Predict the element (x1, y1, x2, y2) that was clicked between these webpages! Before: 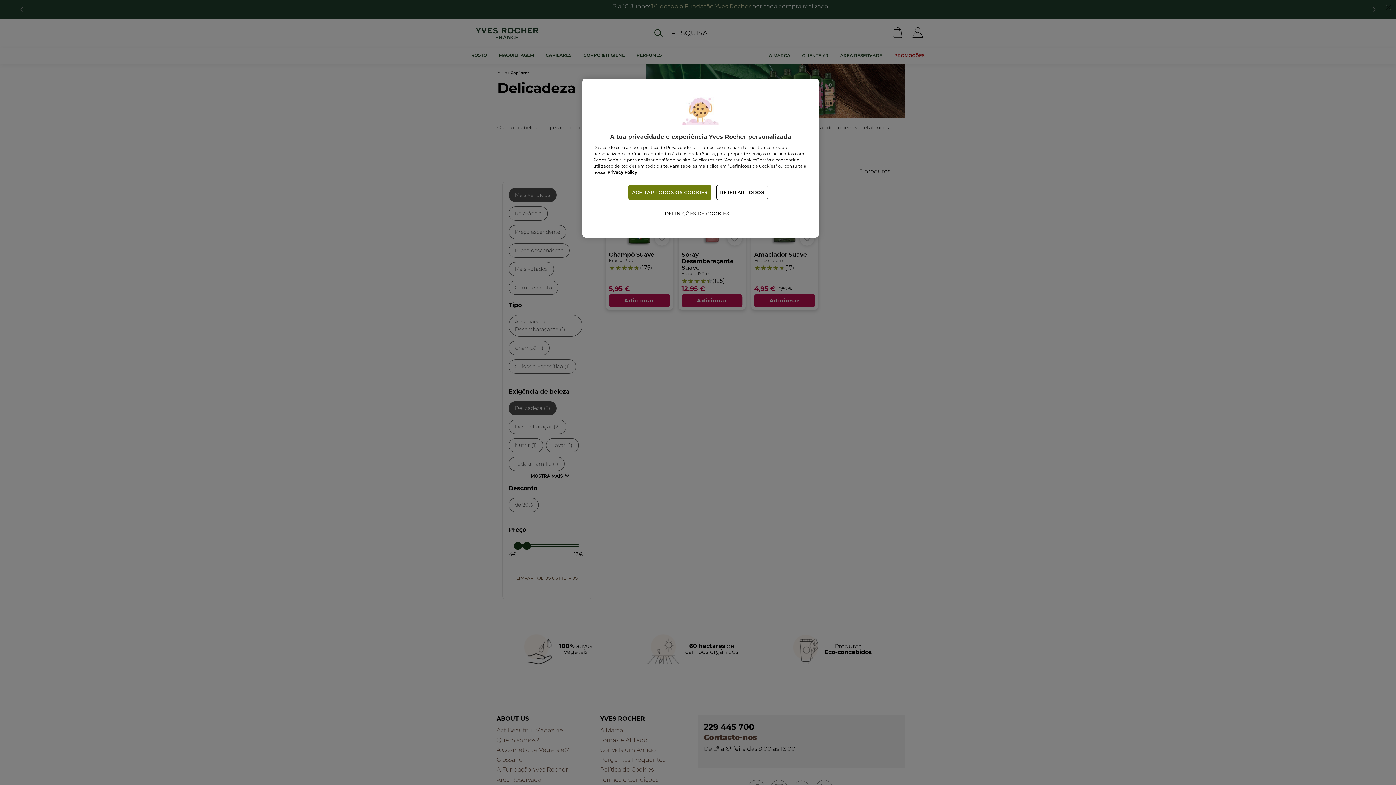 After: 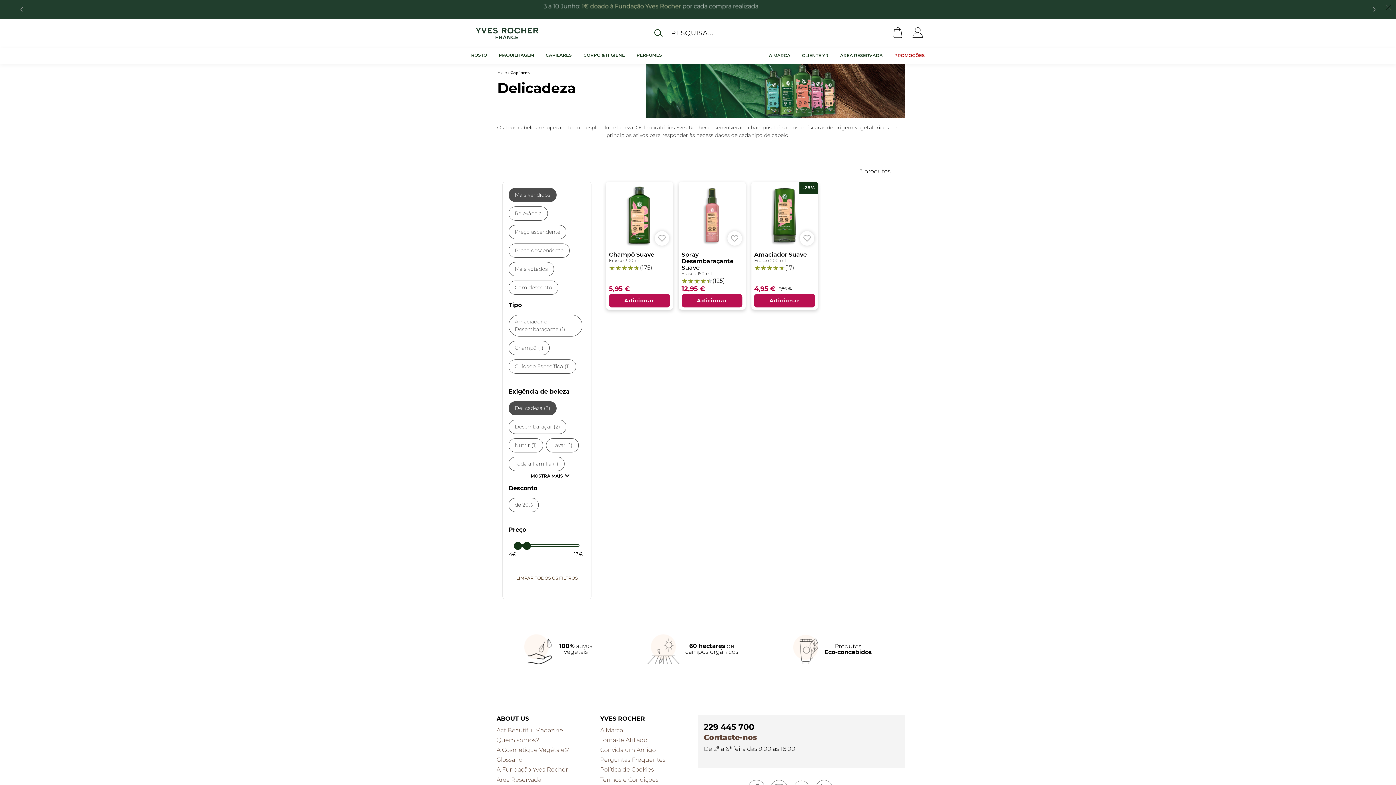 Action: bbox: (628, 184, 711, 200) label: ACEITAR TODOS OS COOKIES